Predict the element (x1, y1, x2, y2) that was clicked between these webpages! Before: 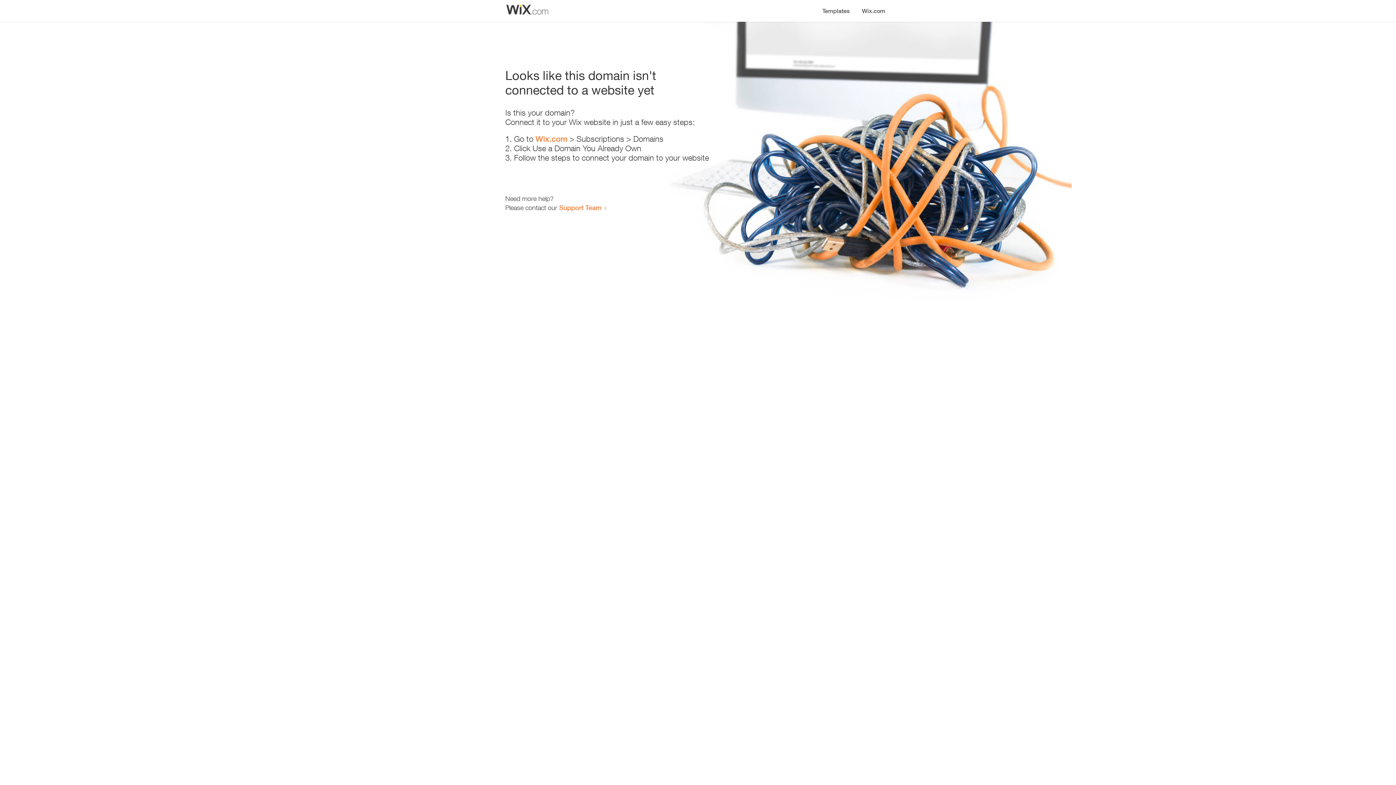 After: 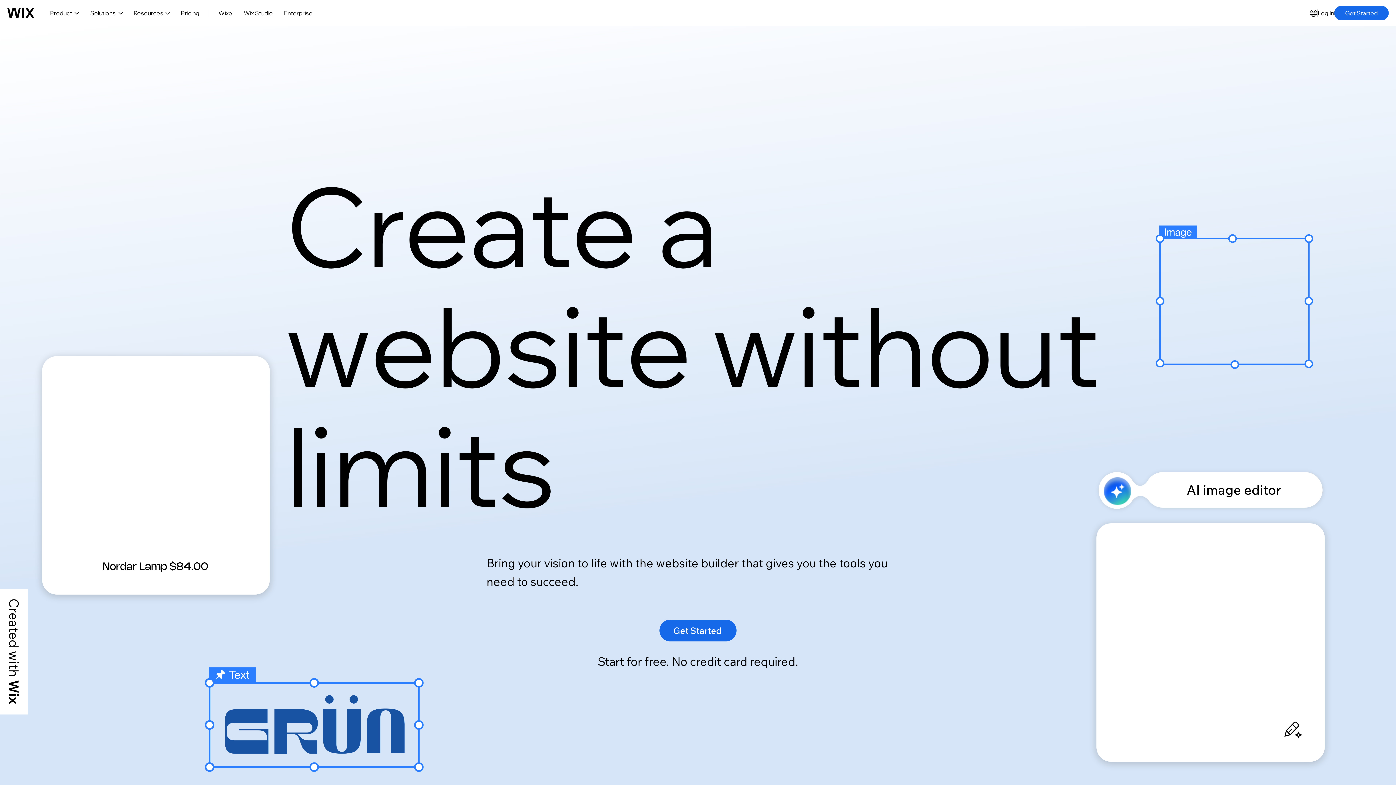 Action: label: Wix.com bbox: (856, 0, 890, 14)